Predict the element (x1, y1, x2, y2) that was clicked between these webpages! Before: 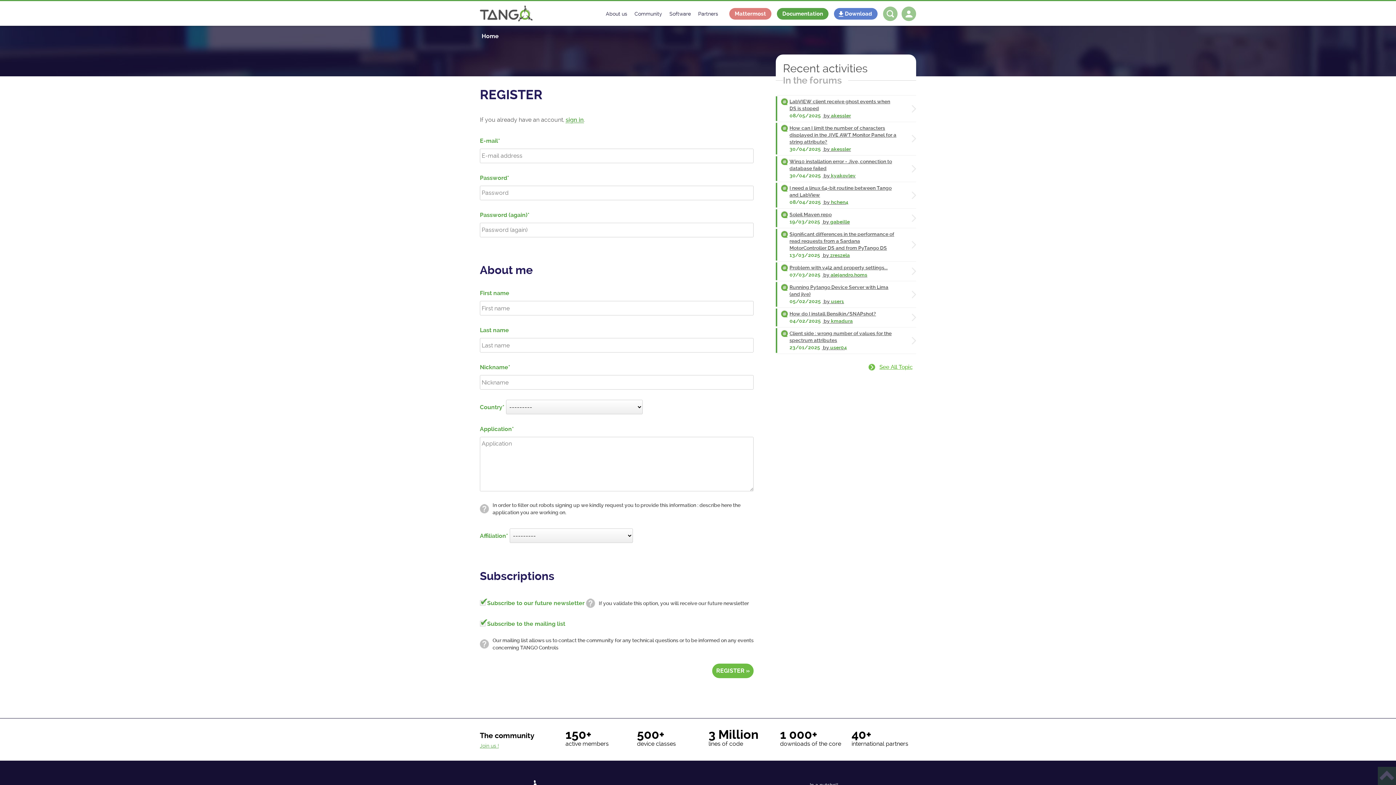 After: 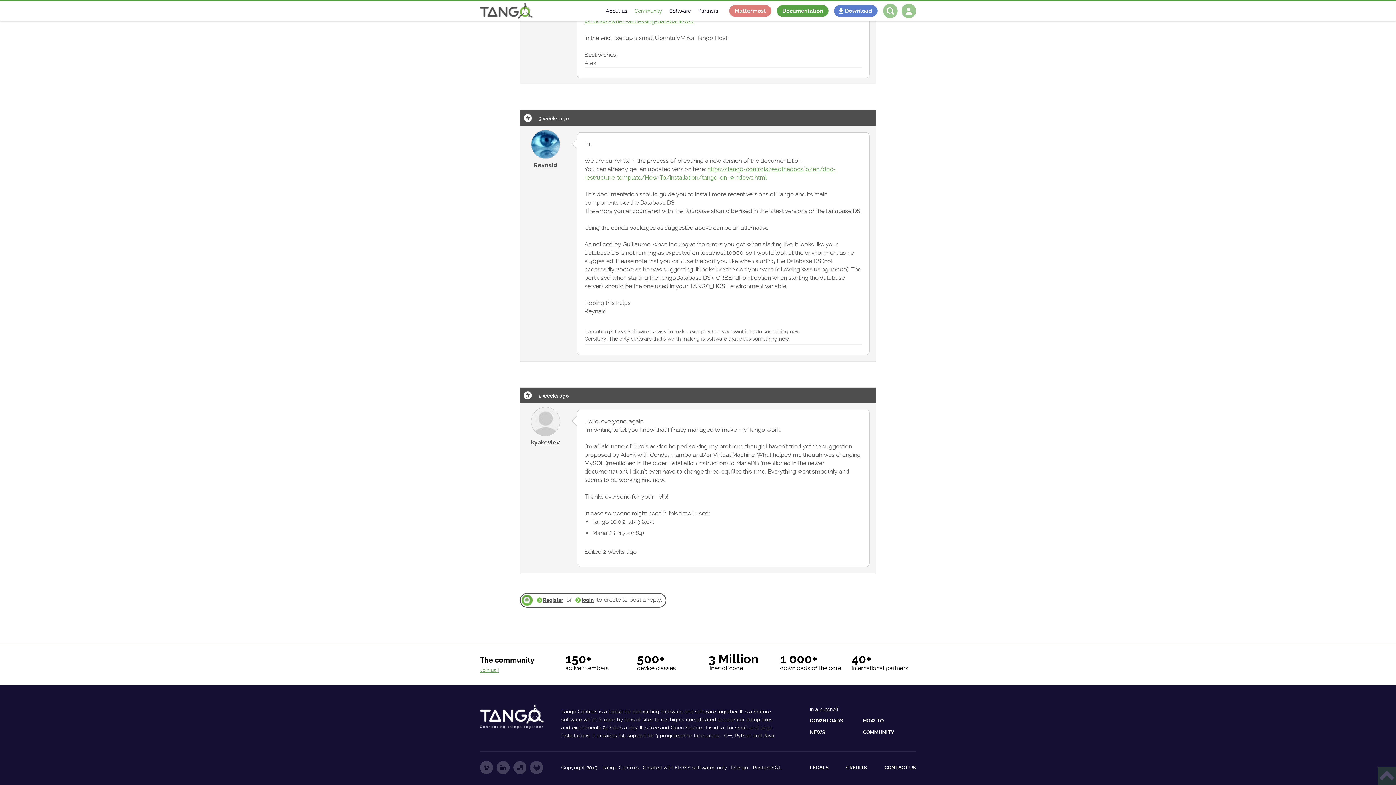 Action: label: Win10 installation error - Jive, connection to database failed
30/04/2025 by kyakovlev bbox: (775, 156, 916, 180)